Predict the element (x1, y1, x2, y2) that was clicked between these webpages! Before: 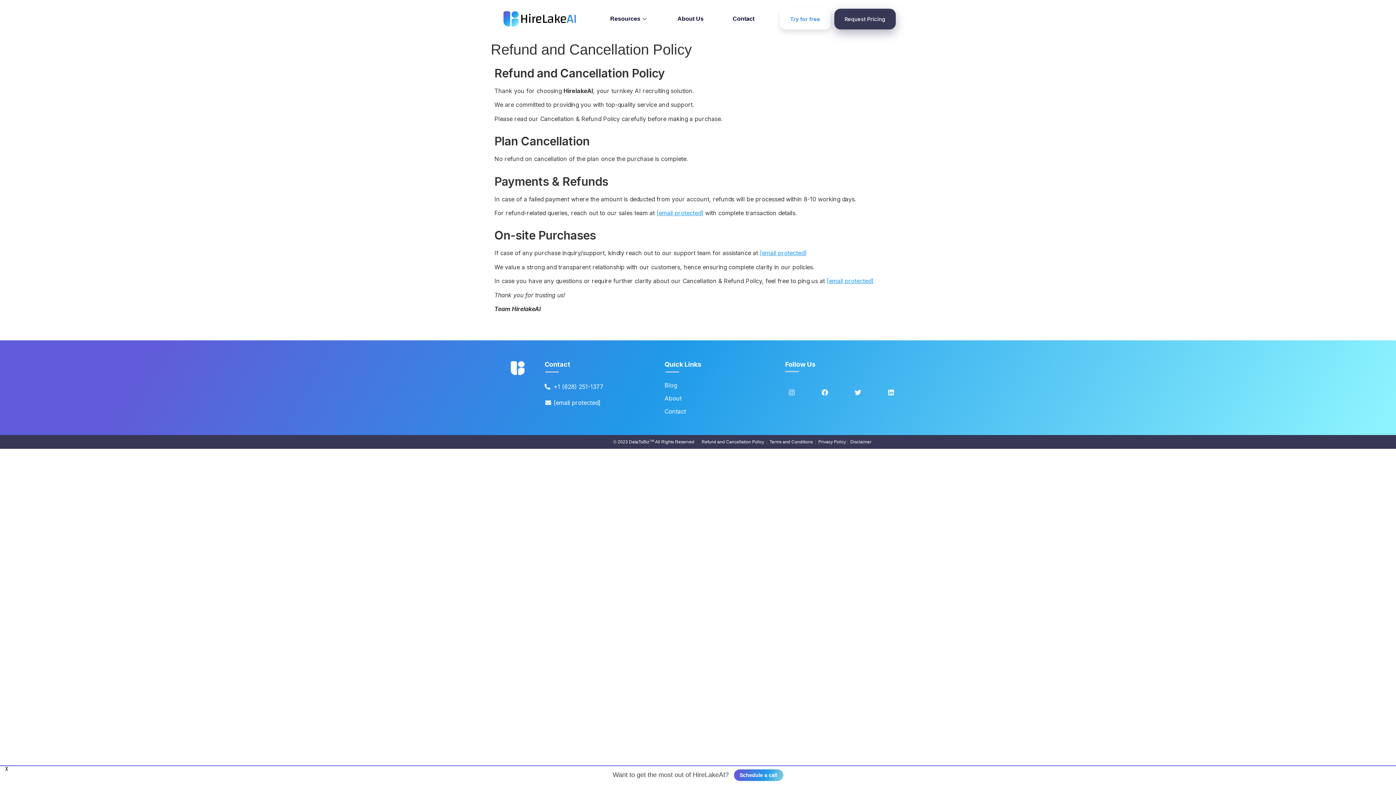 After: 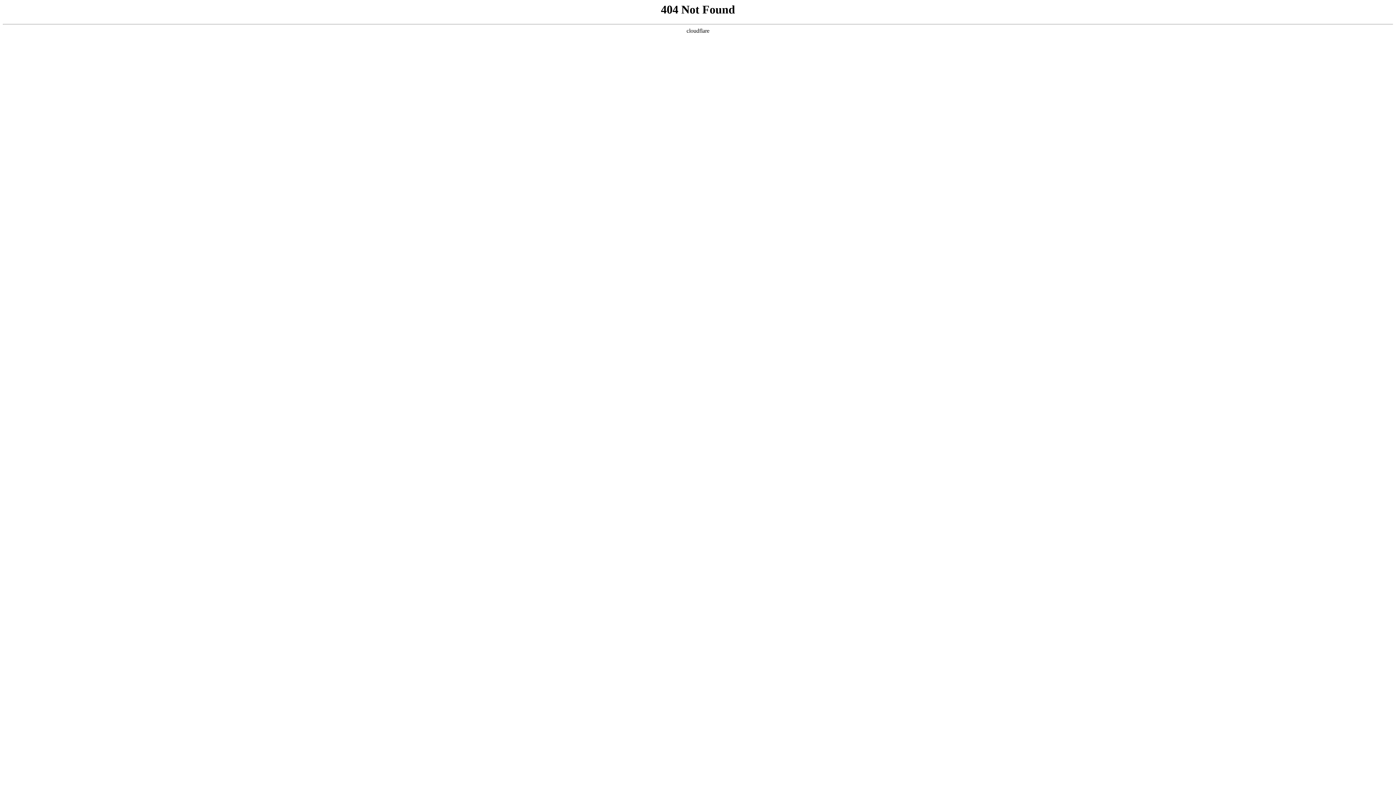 Action: bbox: (553, 398, 600, 407) label: [email protected]